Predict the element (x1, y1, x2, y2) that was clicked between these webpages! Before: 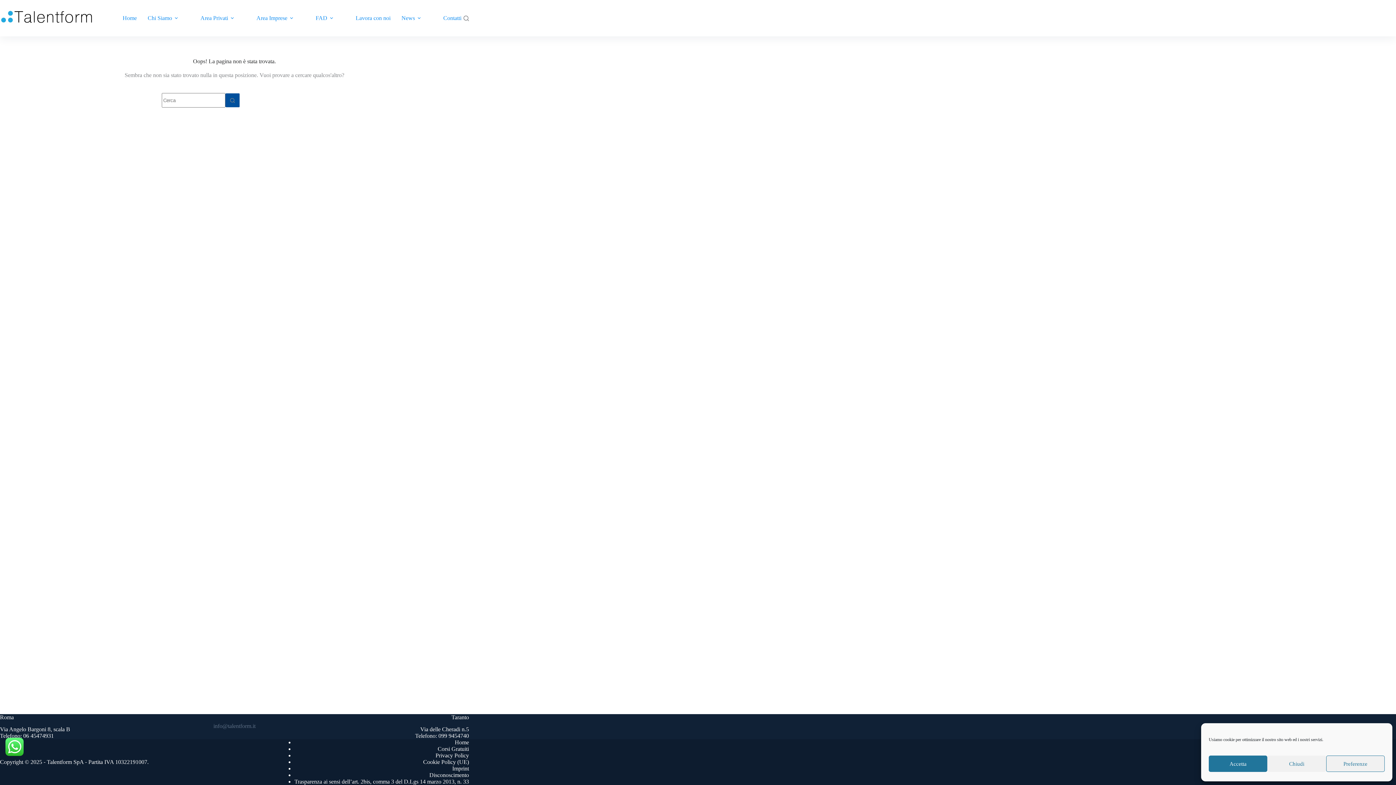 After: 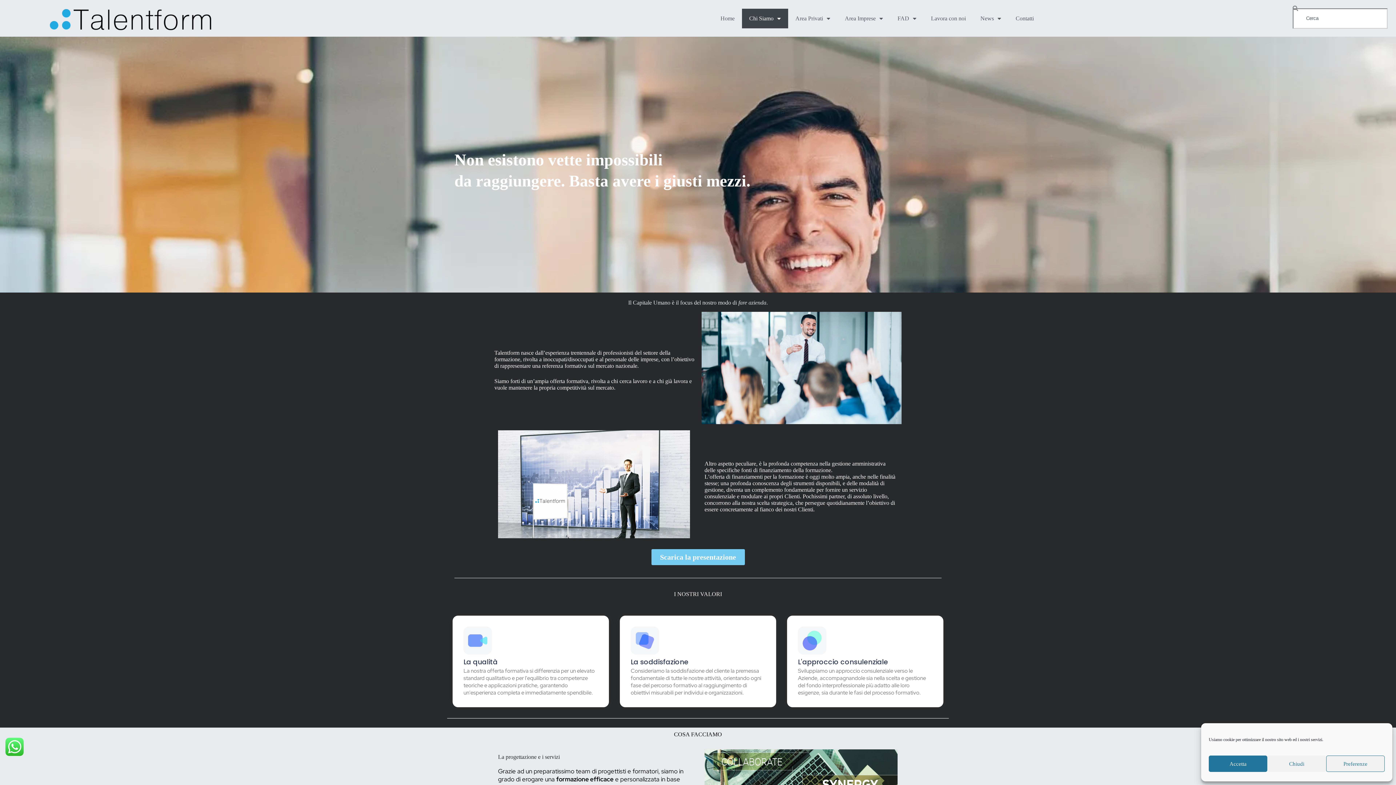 Action: label: Chi Siamo bbox: (142, 0, 186, 36)